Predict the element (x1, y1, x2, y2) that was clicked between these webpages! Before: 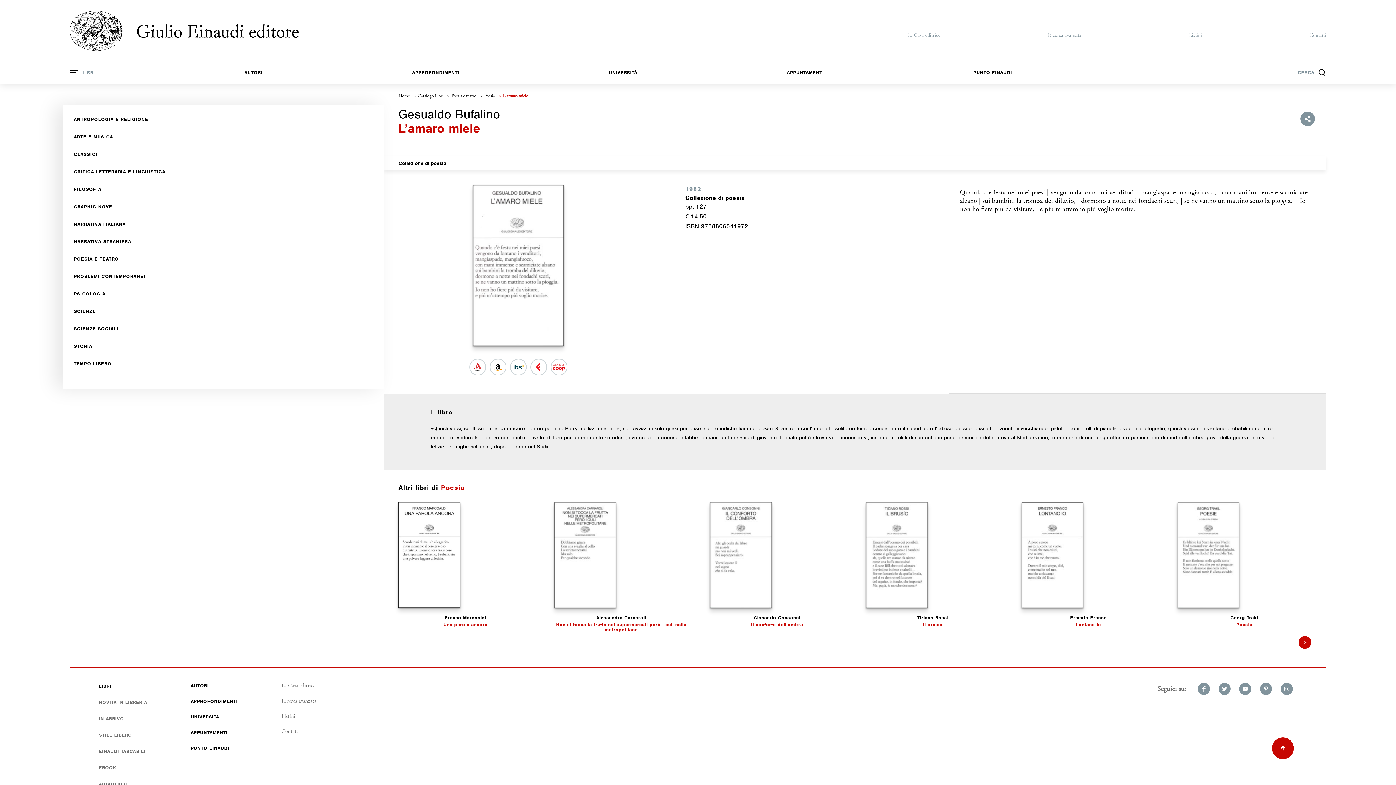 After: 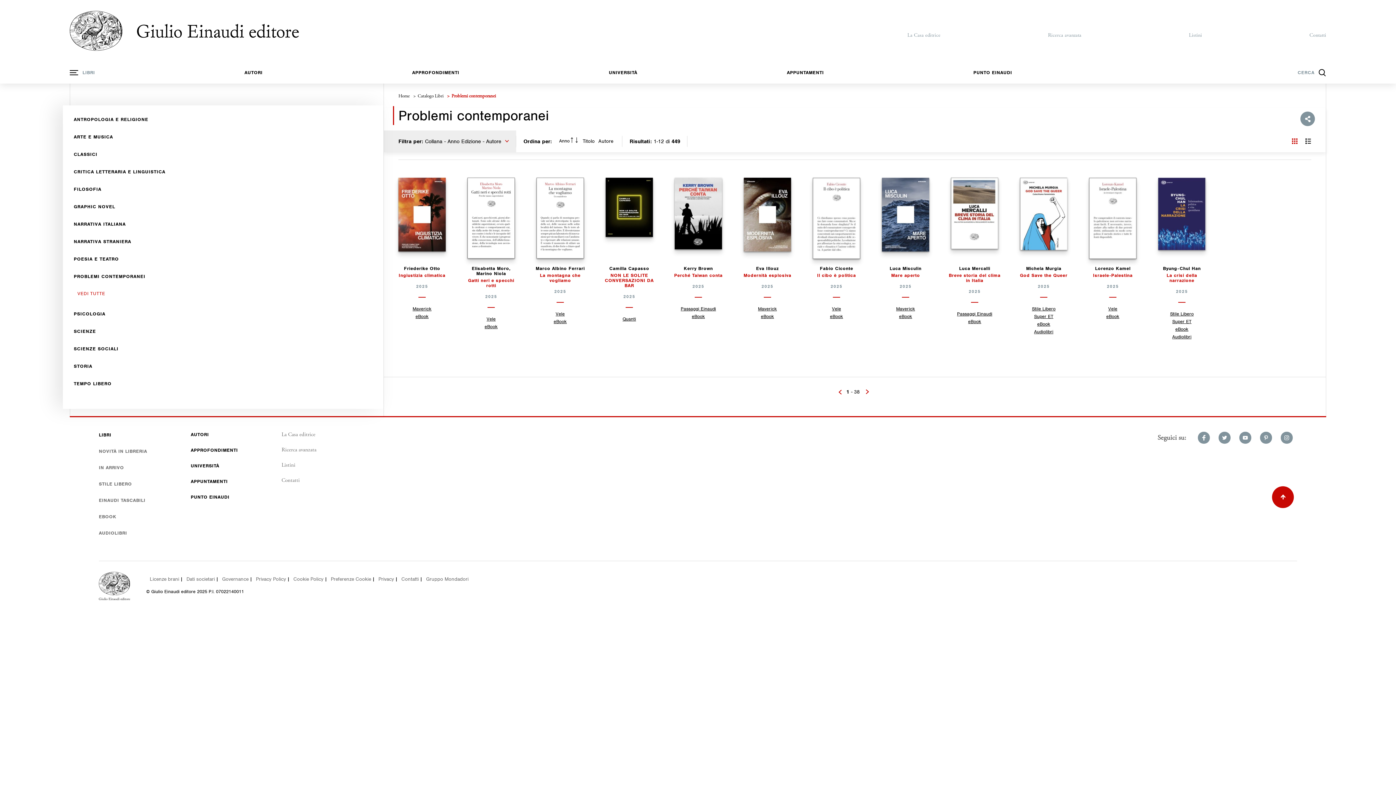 Action: label: PROBLEMI CONTEMPORANEI bbox: (73, 273, 145, 280)